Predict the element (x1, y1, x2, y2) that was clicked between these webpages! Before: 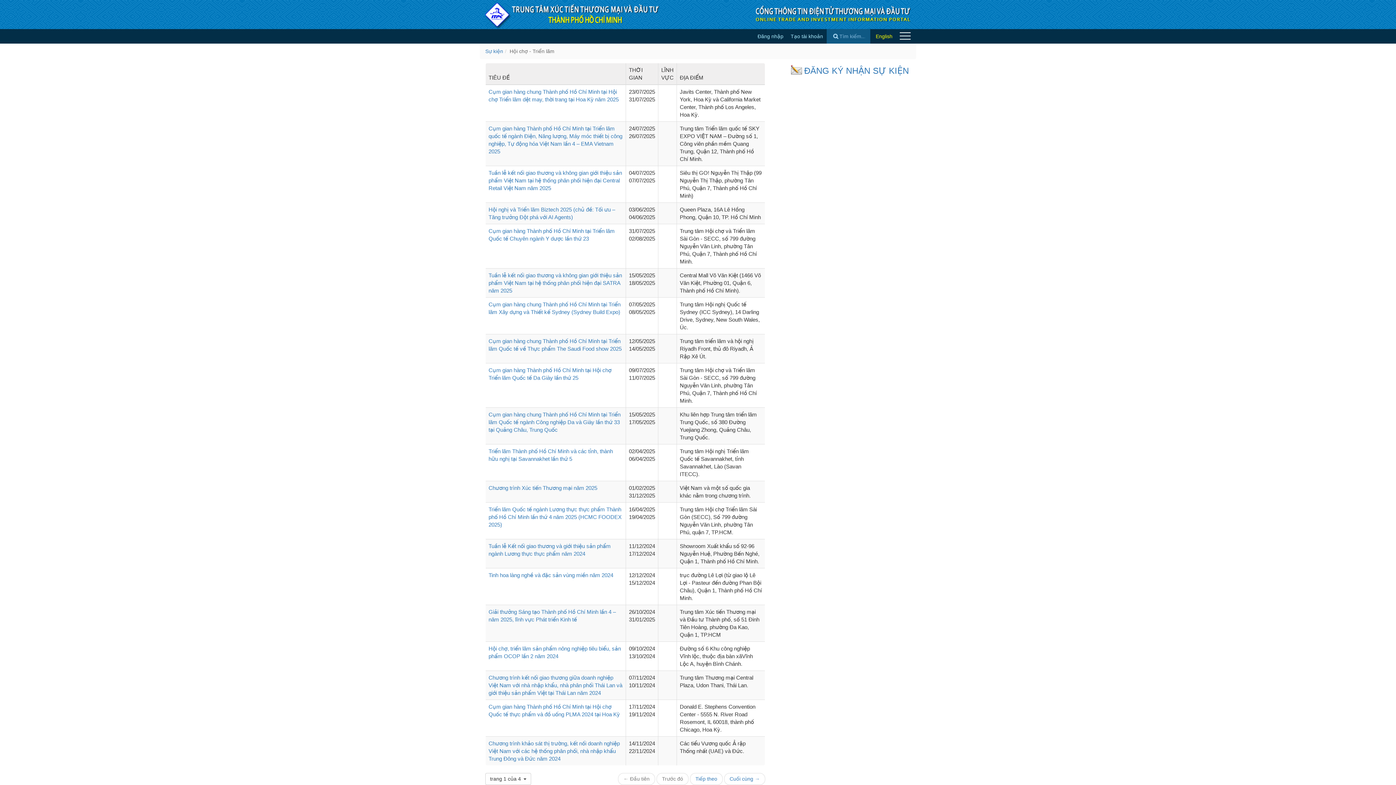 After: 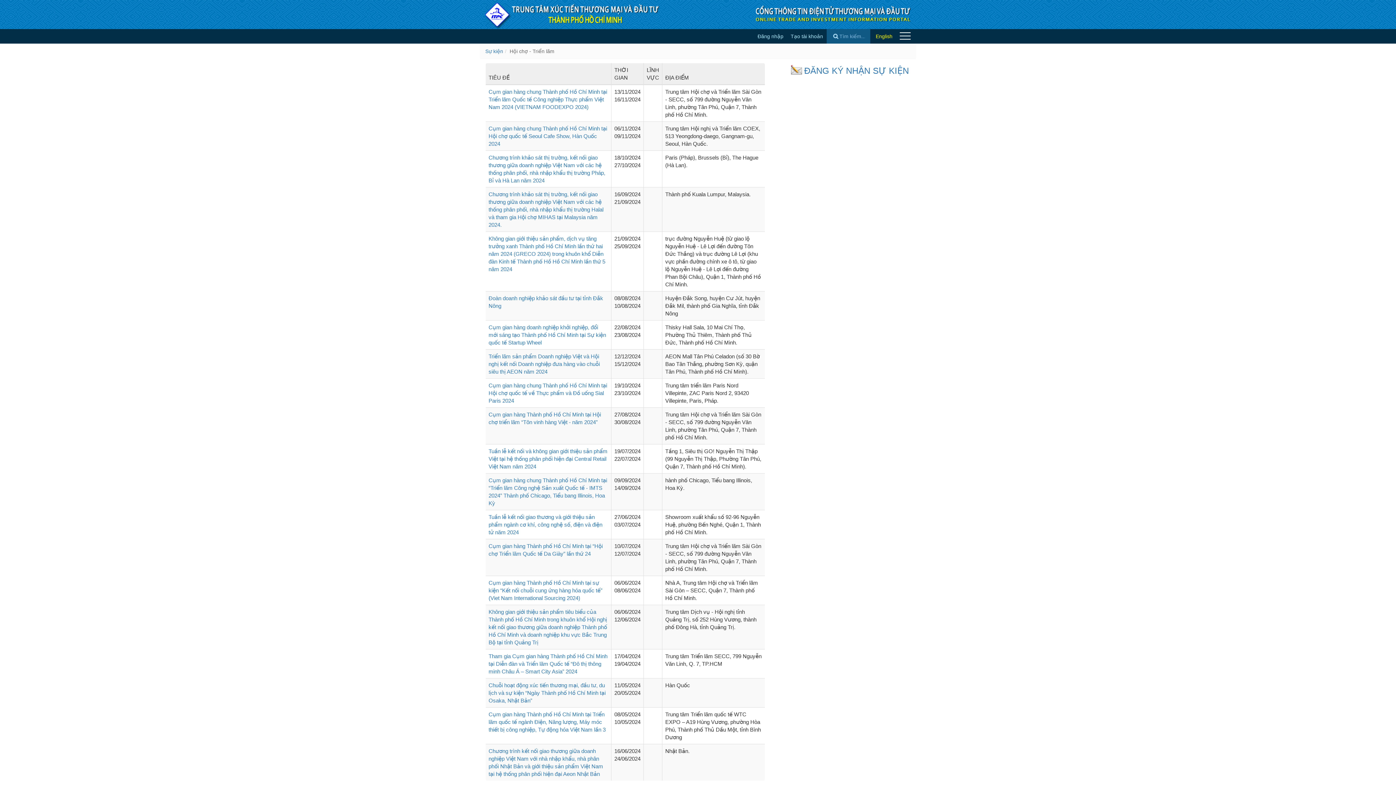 Action: label: Tiếp theo bbox: (690, 773, 722, 785)